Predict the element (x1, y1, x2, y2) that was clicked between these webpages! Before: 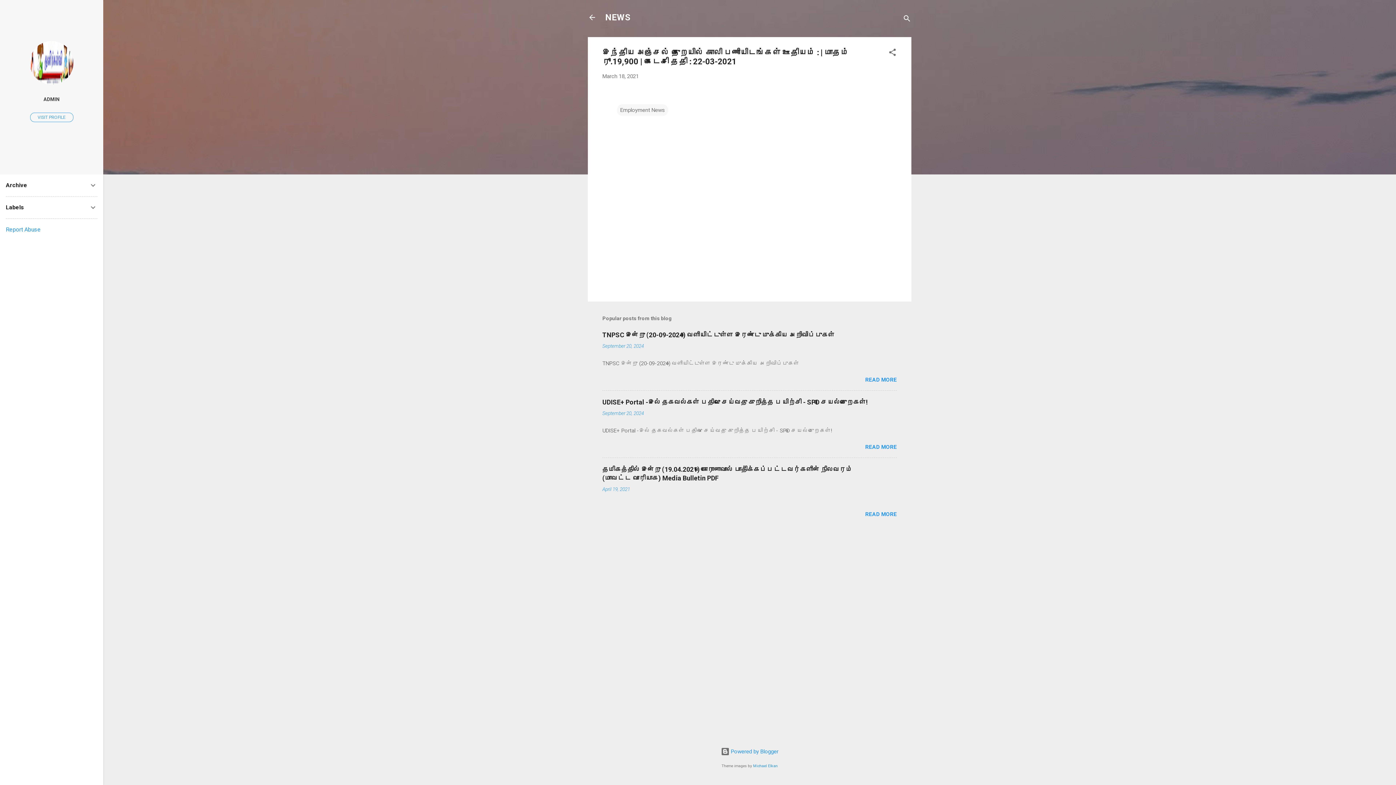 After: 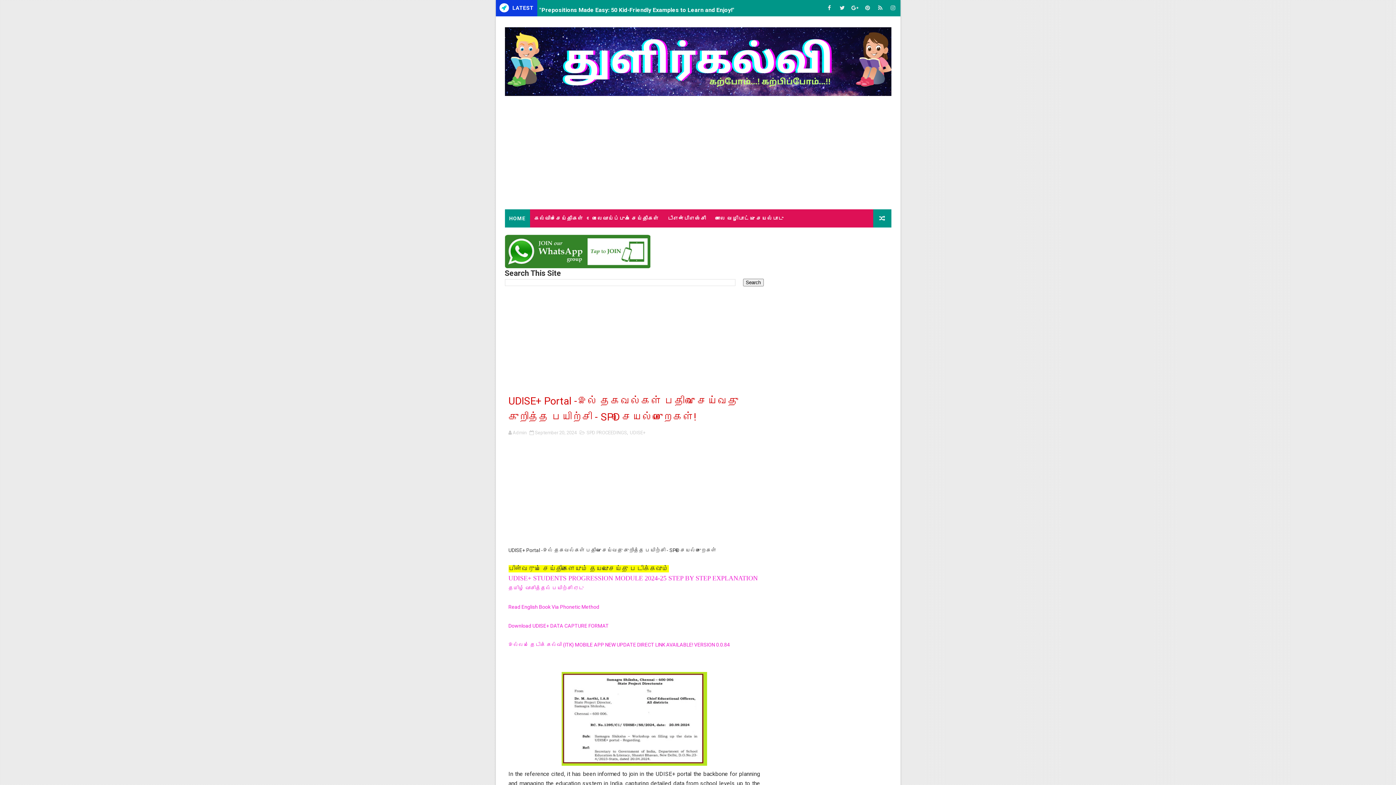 Action: label: September 20, 2024 bbox: (602, 410, 644, 416)